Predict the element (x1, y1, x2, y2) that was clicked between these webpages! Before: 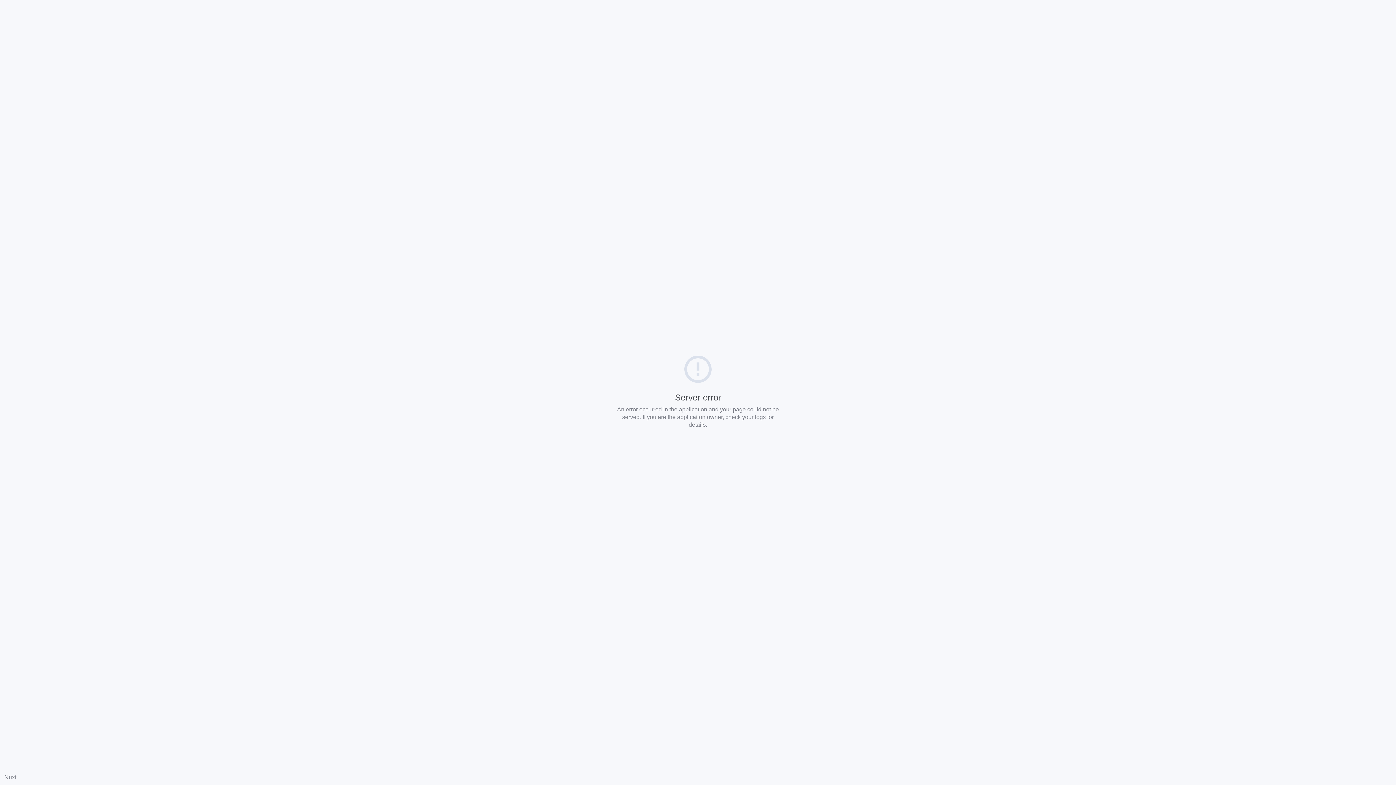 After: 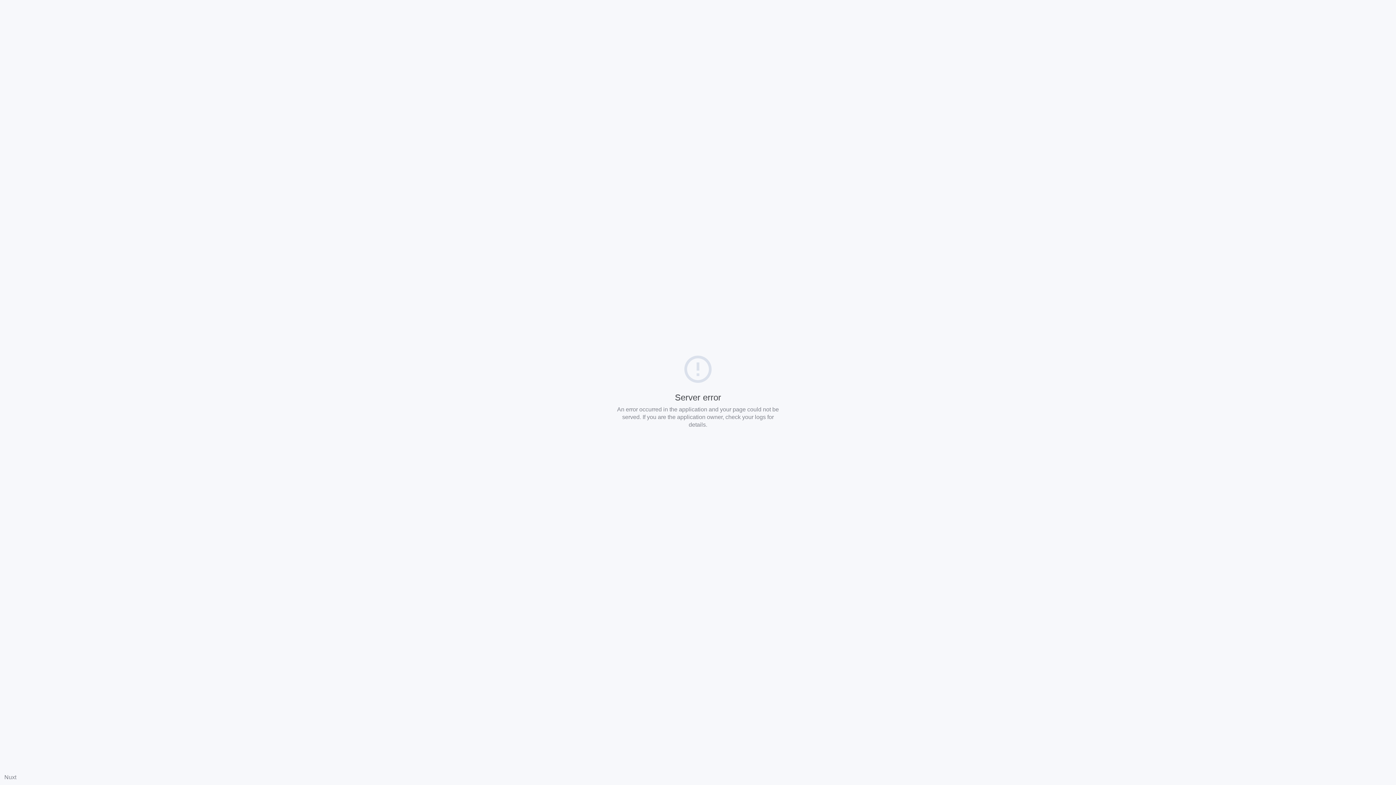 Action: label: Nuxt bbox: (4, 774, 16, 780)